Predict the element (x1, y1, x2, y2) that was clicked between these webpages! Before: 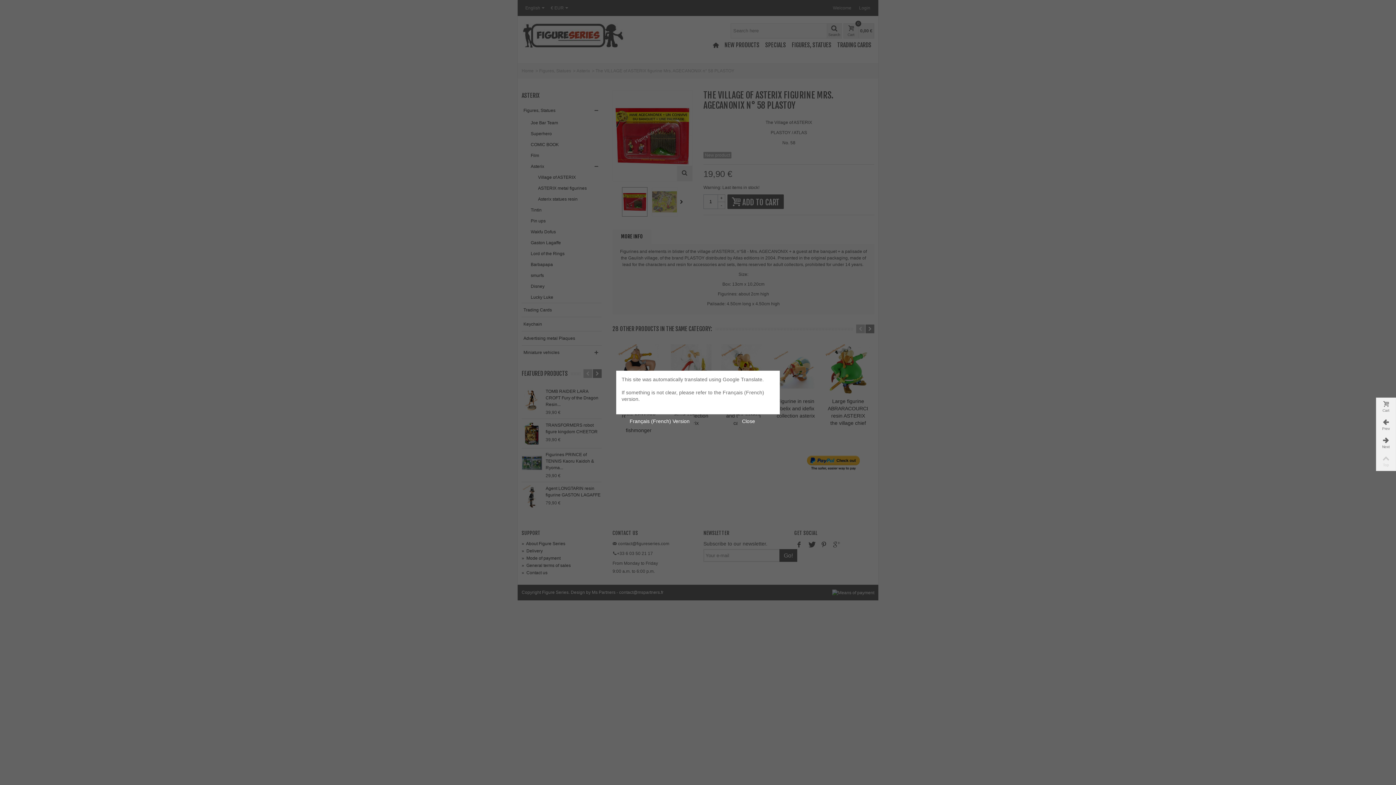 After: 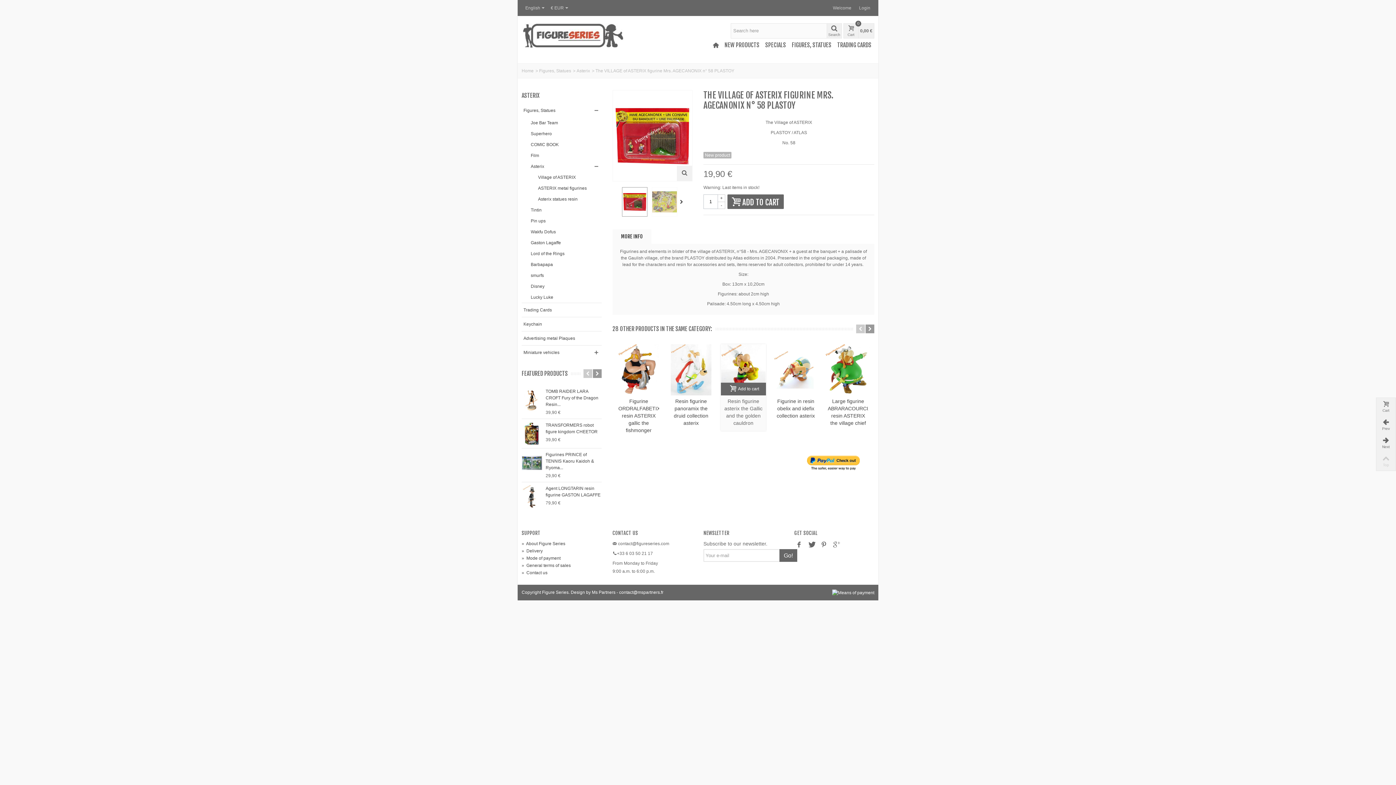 Action: bbox: (737, 415, 759, 428) label: Close